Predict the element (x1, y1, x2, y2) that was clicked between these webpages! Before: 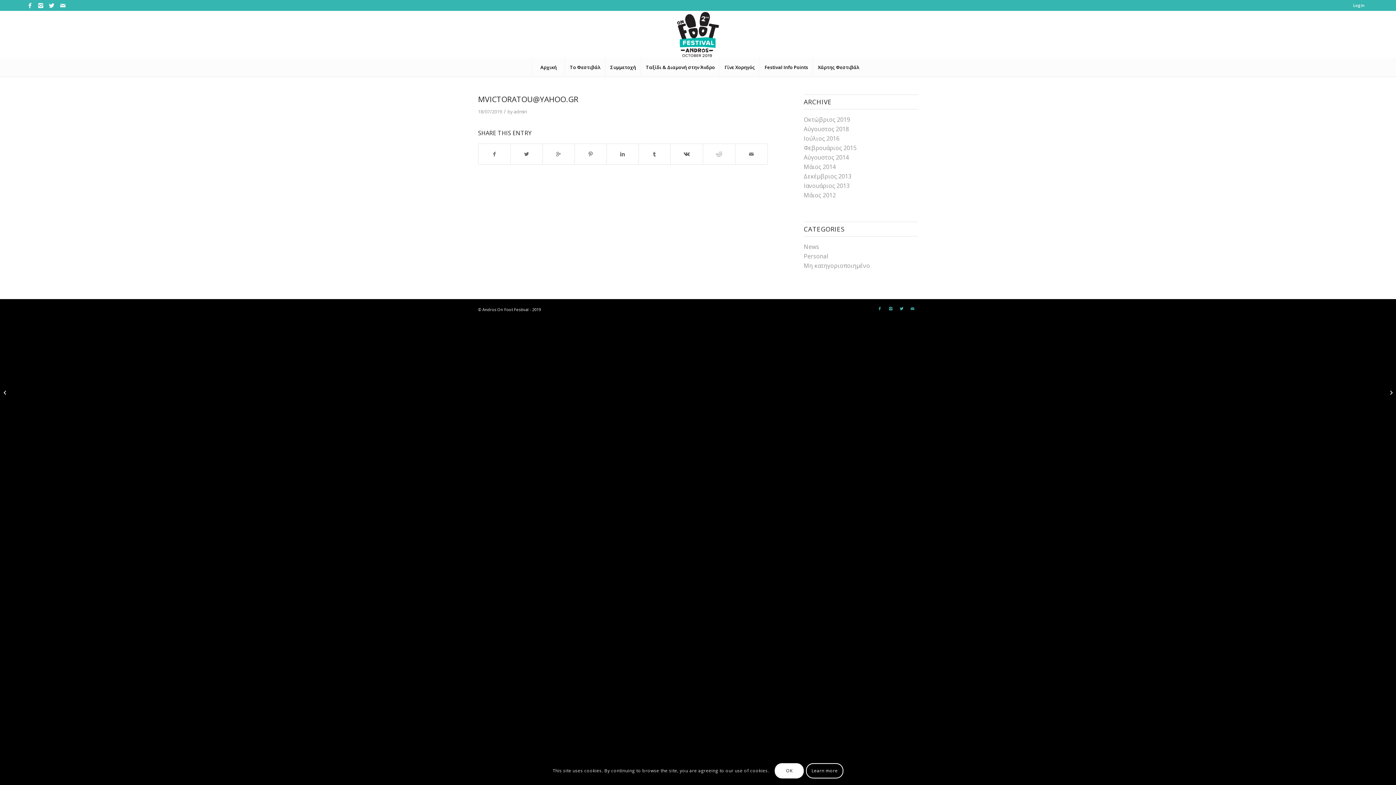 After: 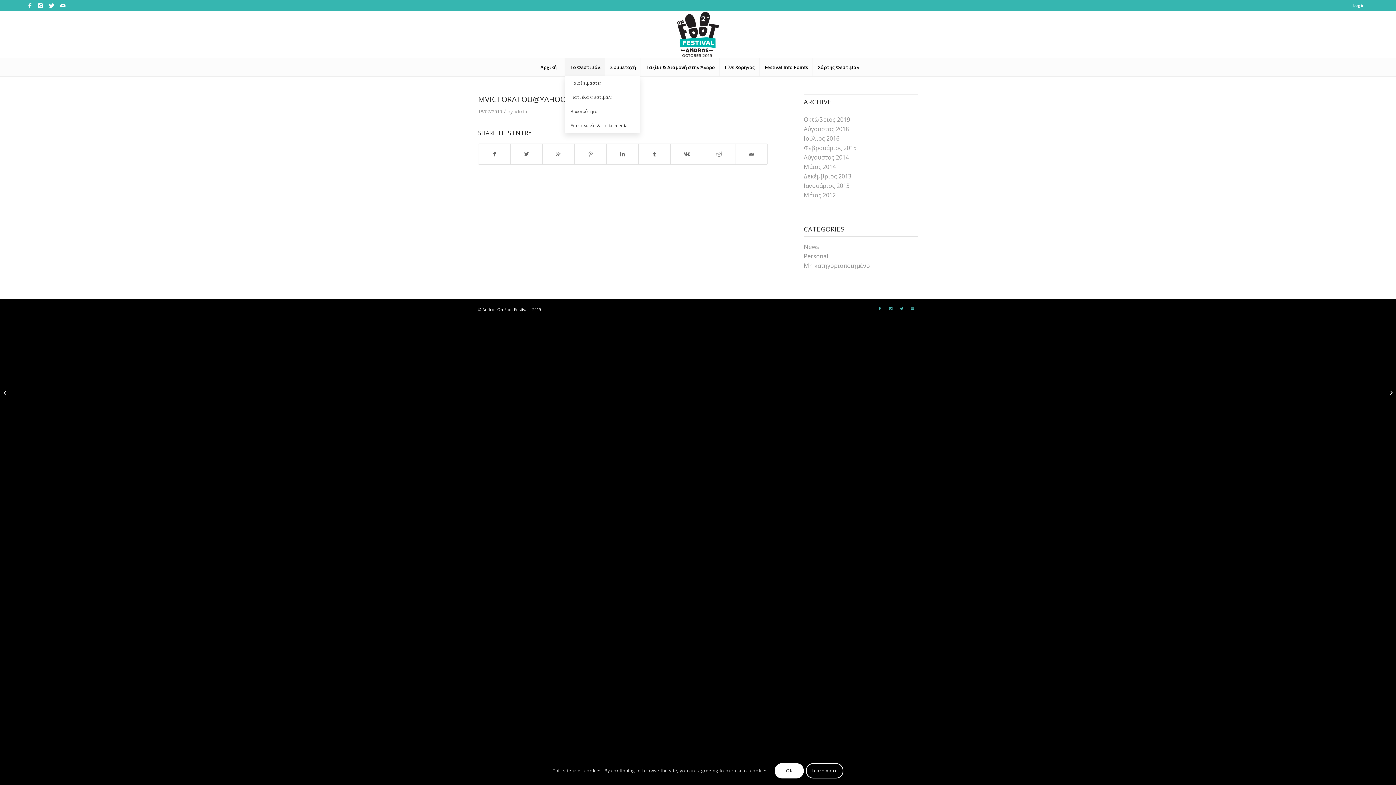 Action: label: Το Φεστιβάλ bbox: (564, 58, 605, 76)